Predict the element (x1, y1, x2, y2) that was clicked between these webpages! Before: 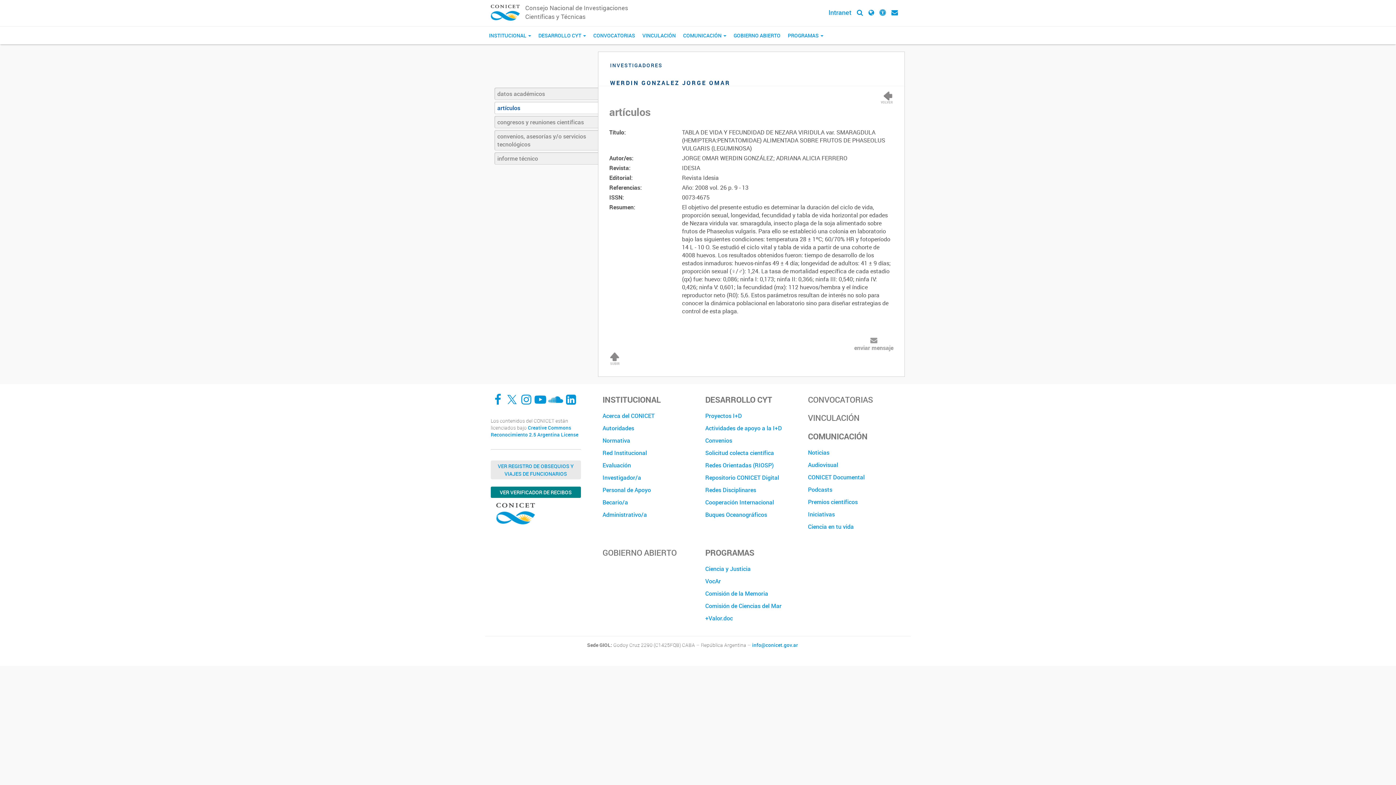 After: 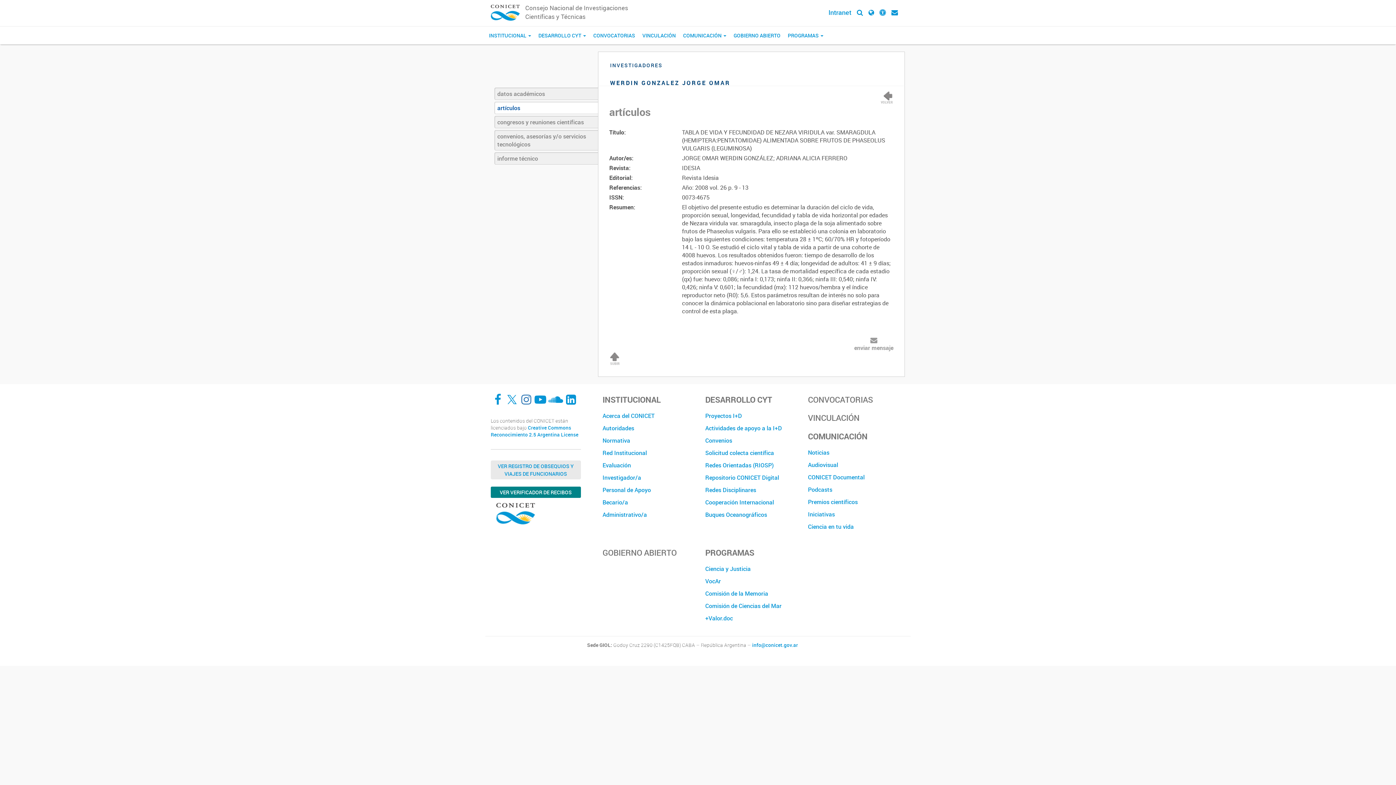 Action: bbox: (520, 394, 532, 405) label: Instagram